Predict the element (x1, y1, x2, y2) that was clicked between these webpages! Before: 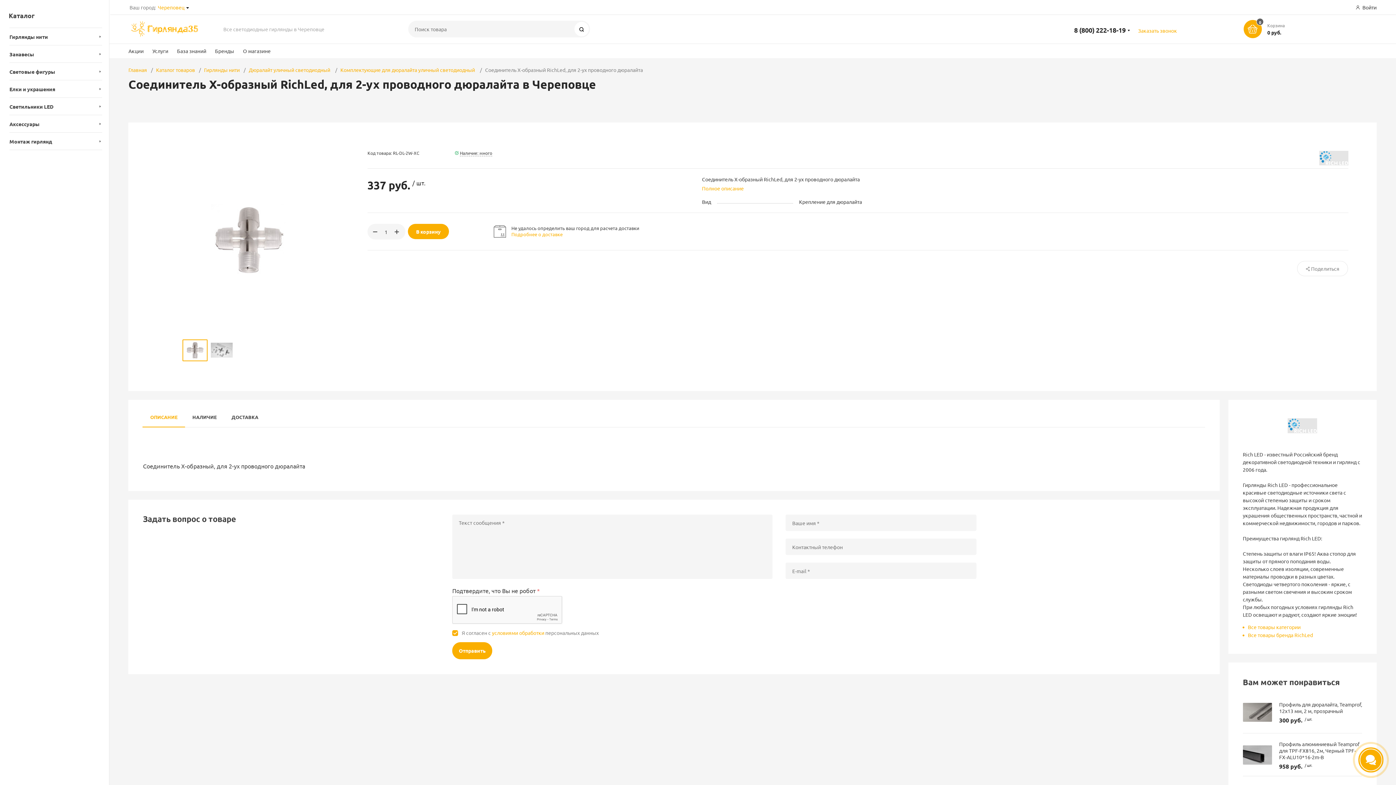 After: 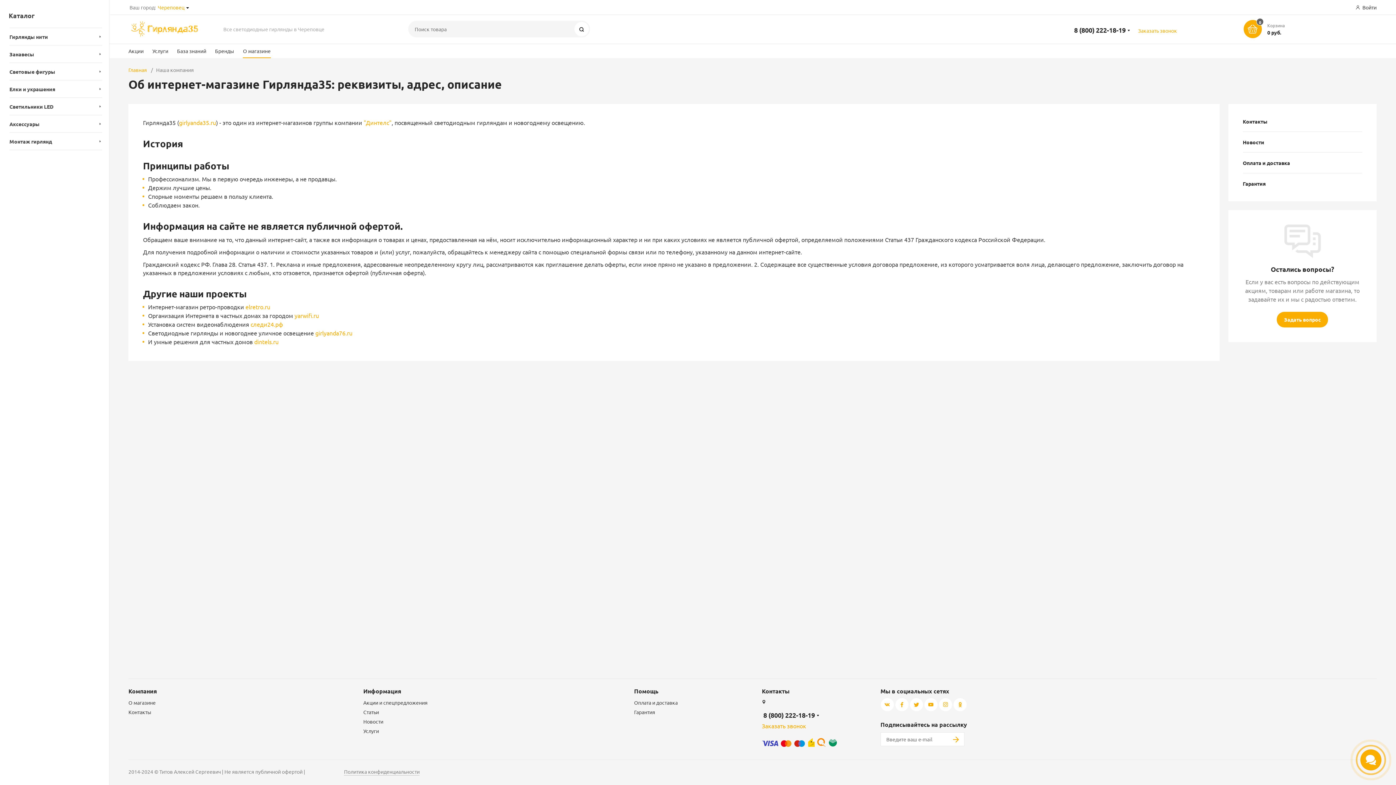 Action: label: О магазине bbox: (243, 46, 270, 58)